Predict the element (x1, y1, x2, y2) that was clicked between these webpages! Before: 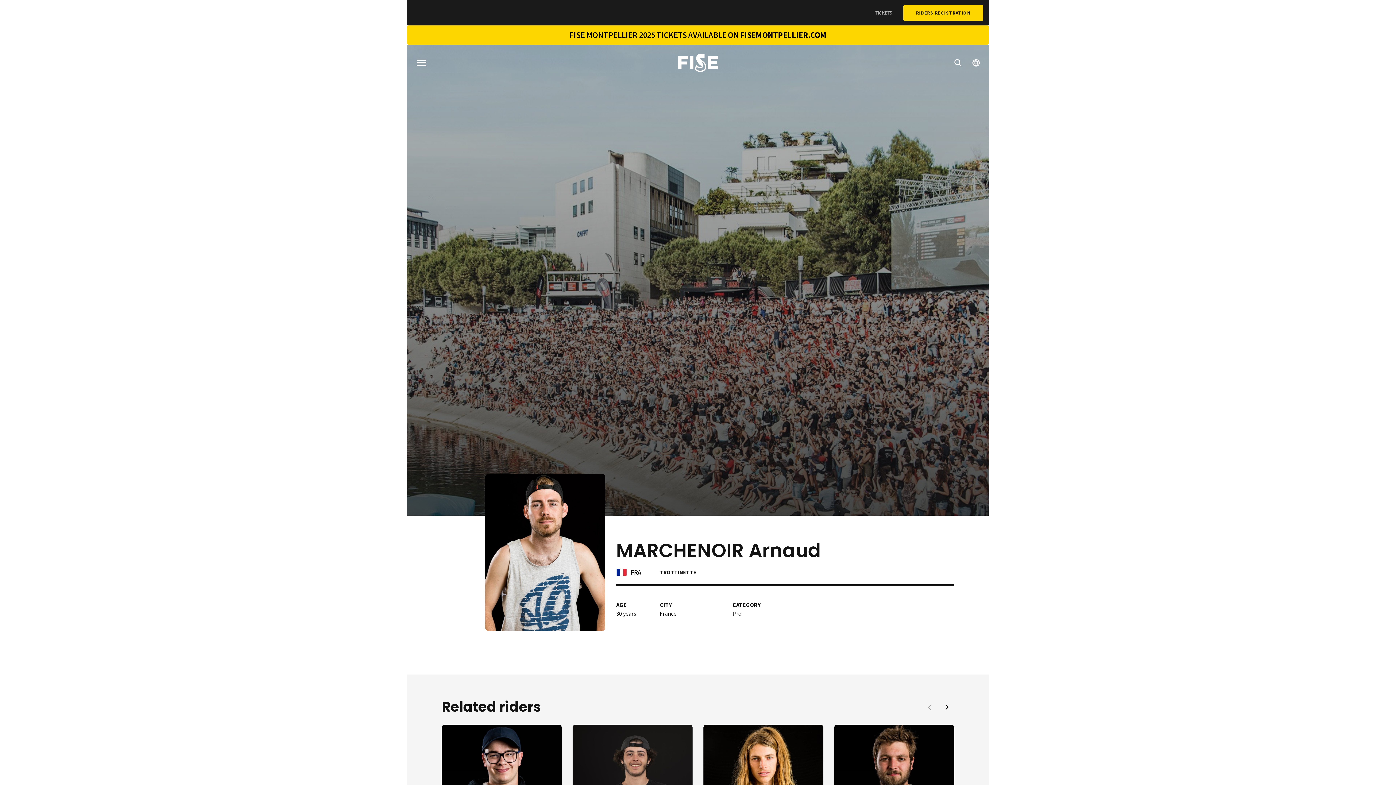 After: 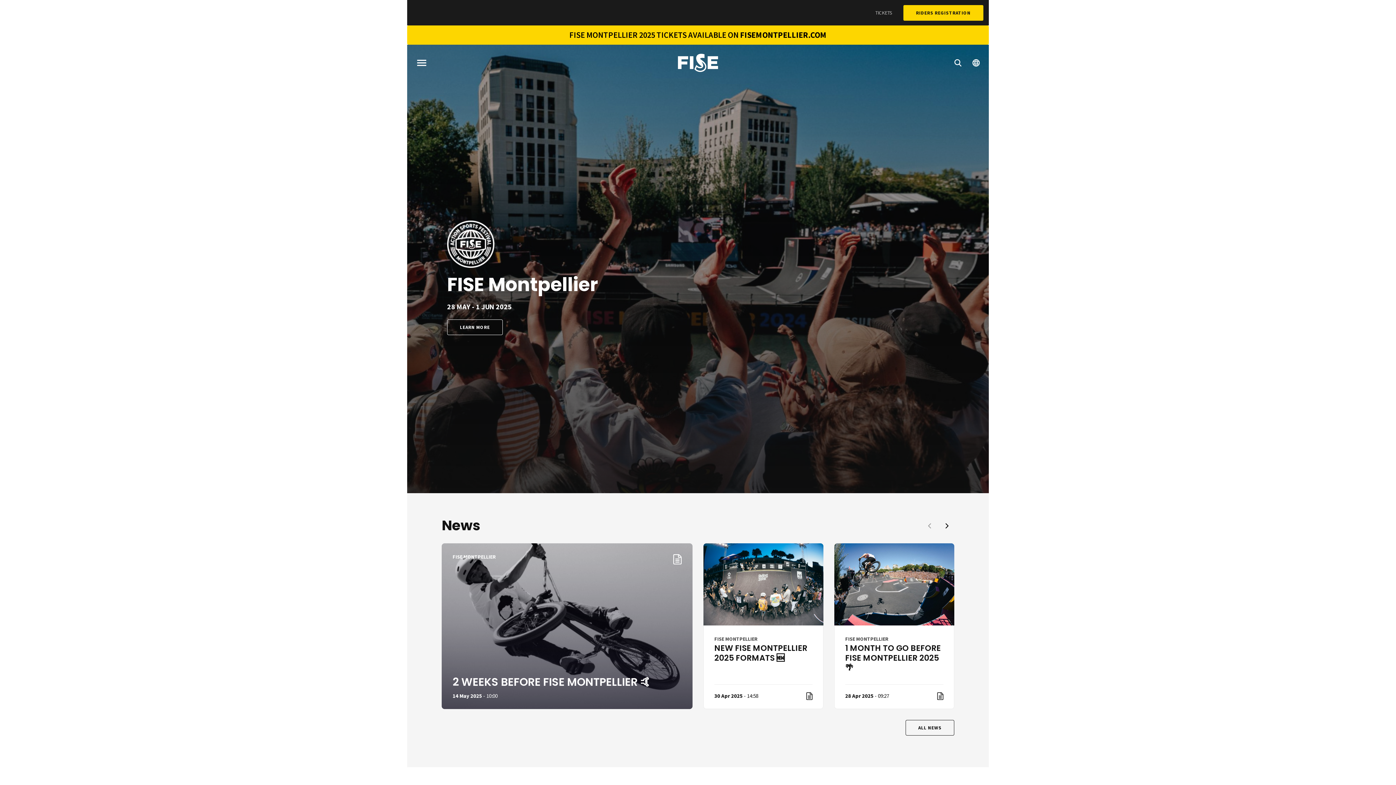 Action: bbox: (677, 53, 718, 74)